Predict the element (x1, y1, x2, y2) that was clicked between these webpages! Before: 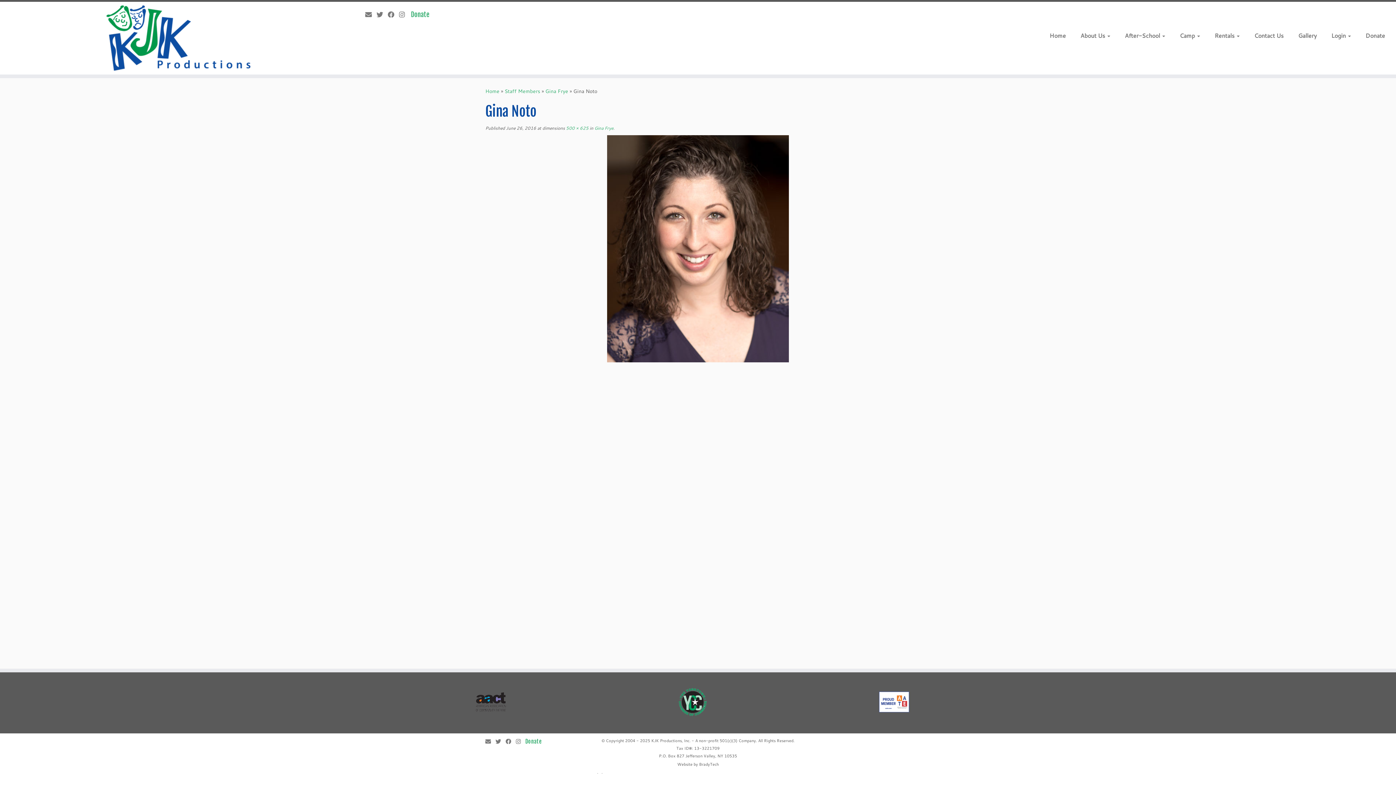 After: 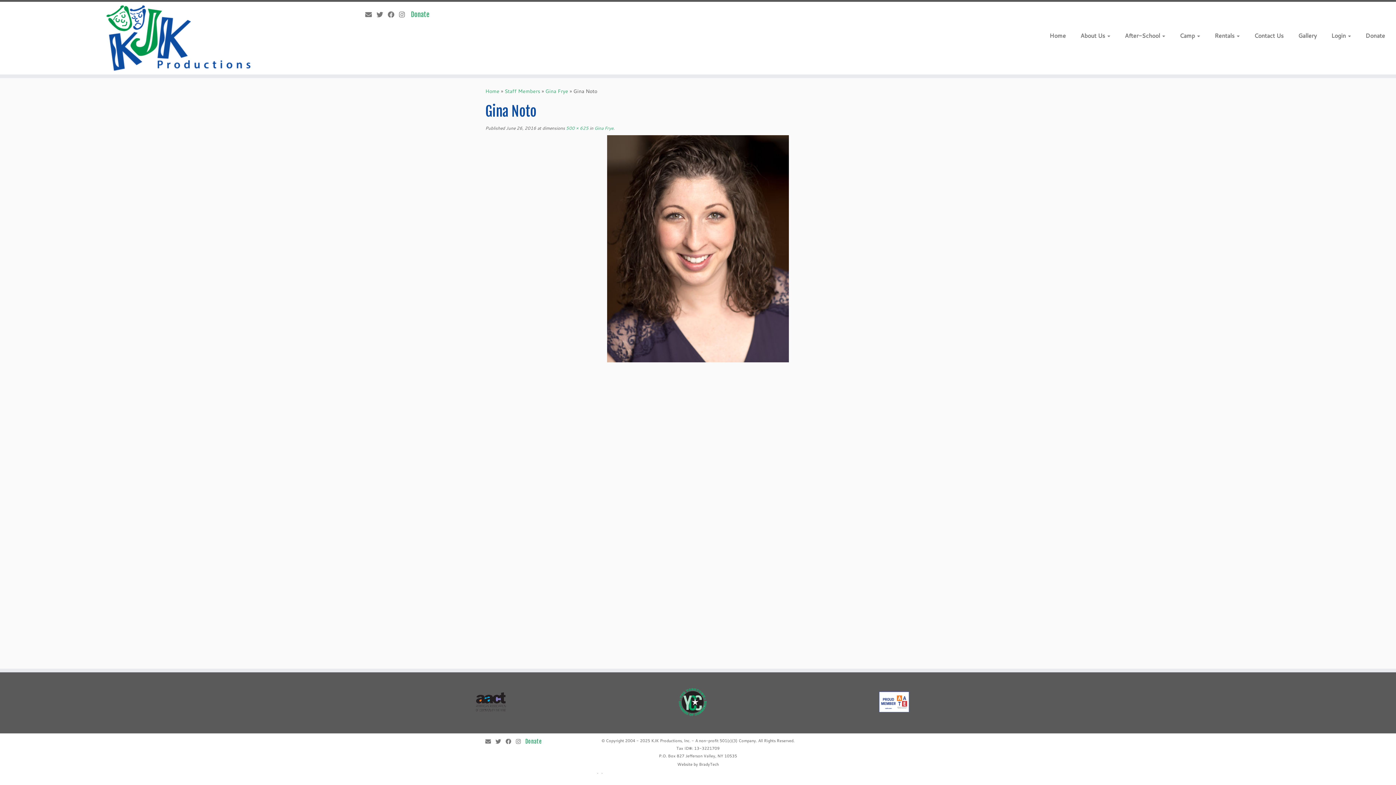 Action: bbox: (879, 691, 909, 712)